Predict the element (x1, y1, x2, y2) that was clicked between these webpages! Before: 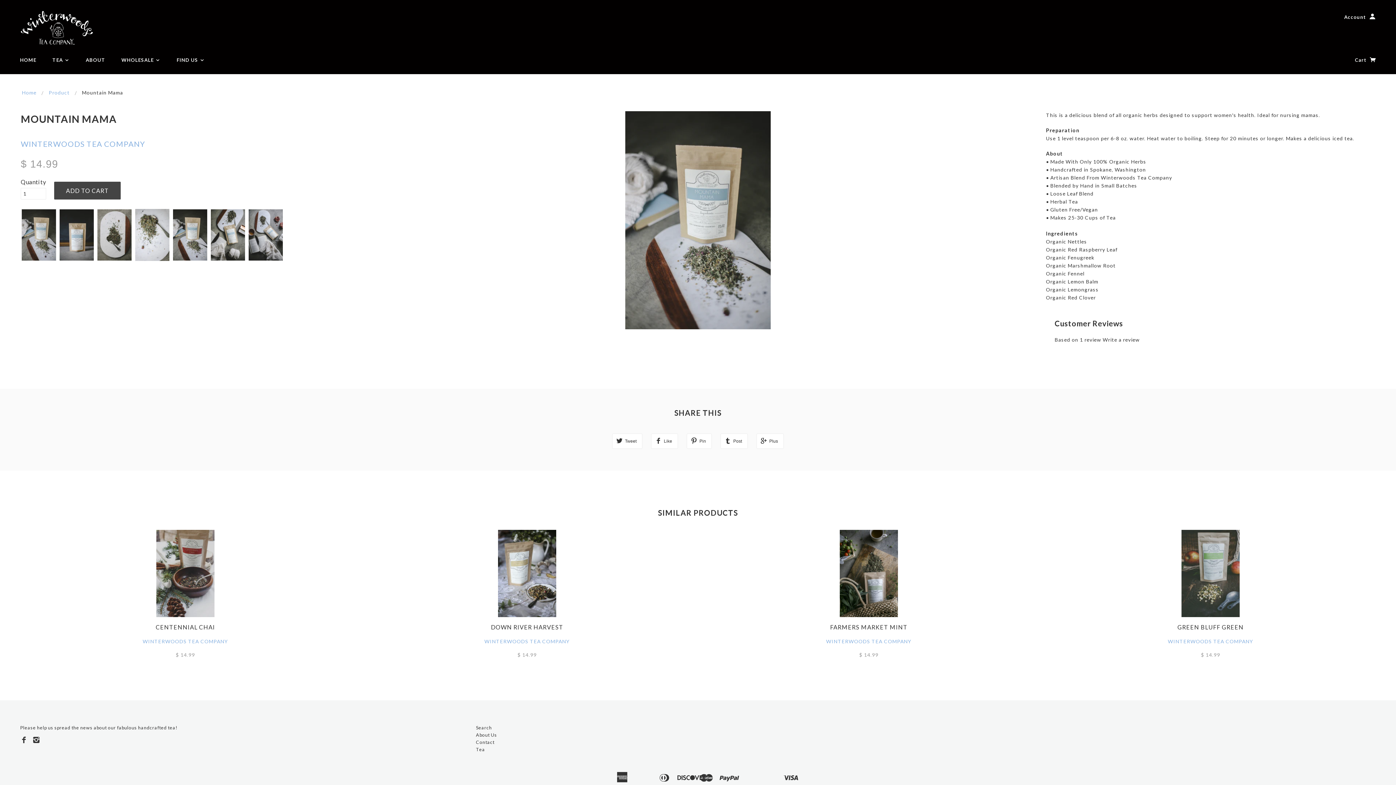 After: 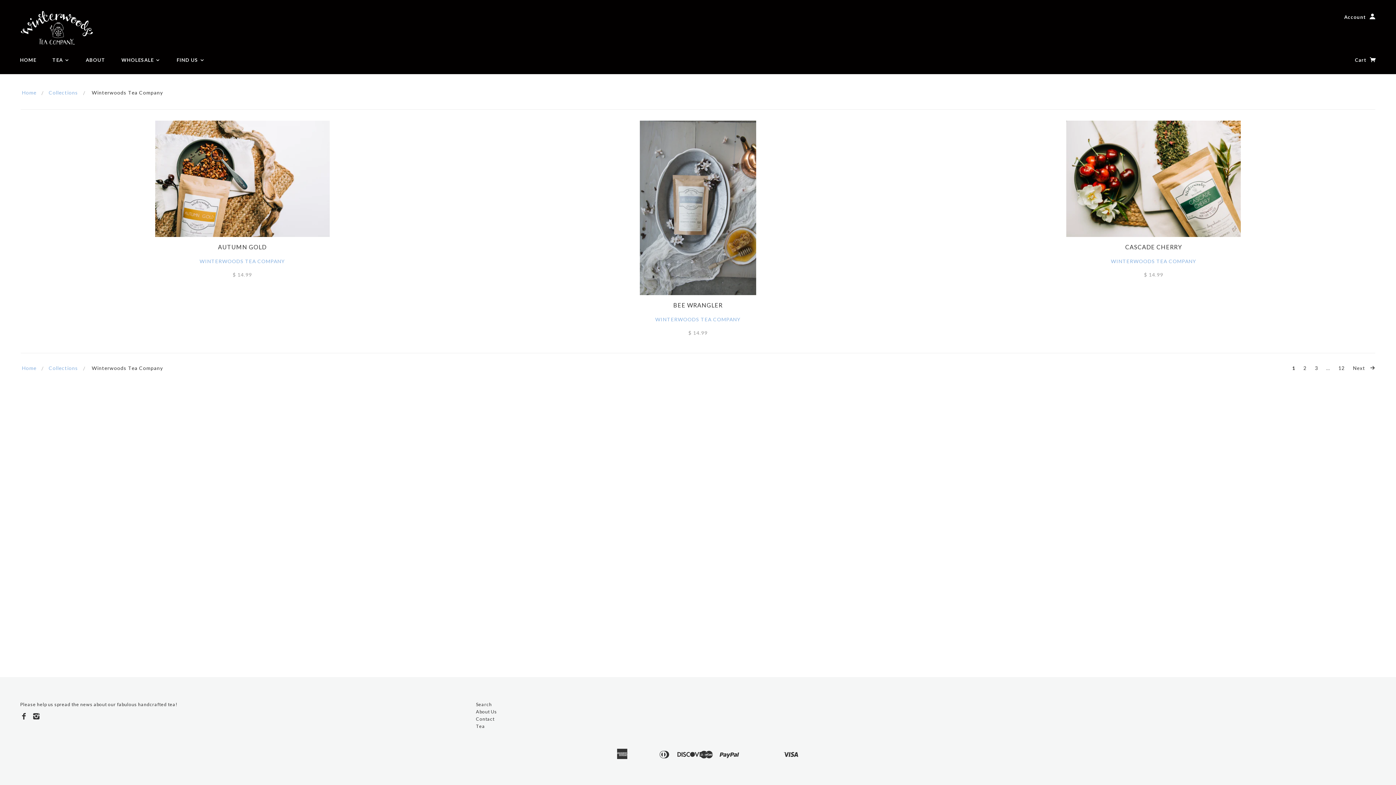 Action: label: WINTERWOODS TEA COMPANY bbox: (1168, 638, 1253, 644)